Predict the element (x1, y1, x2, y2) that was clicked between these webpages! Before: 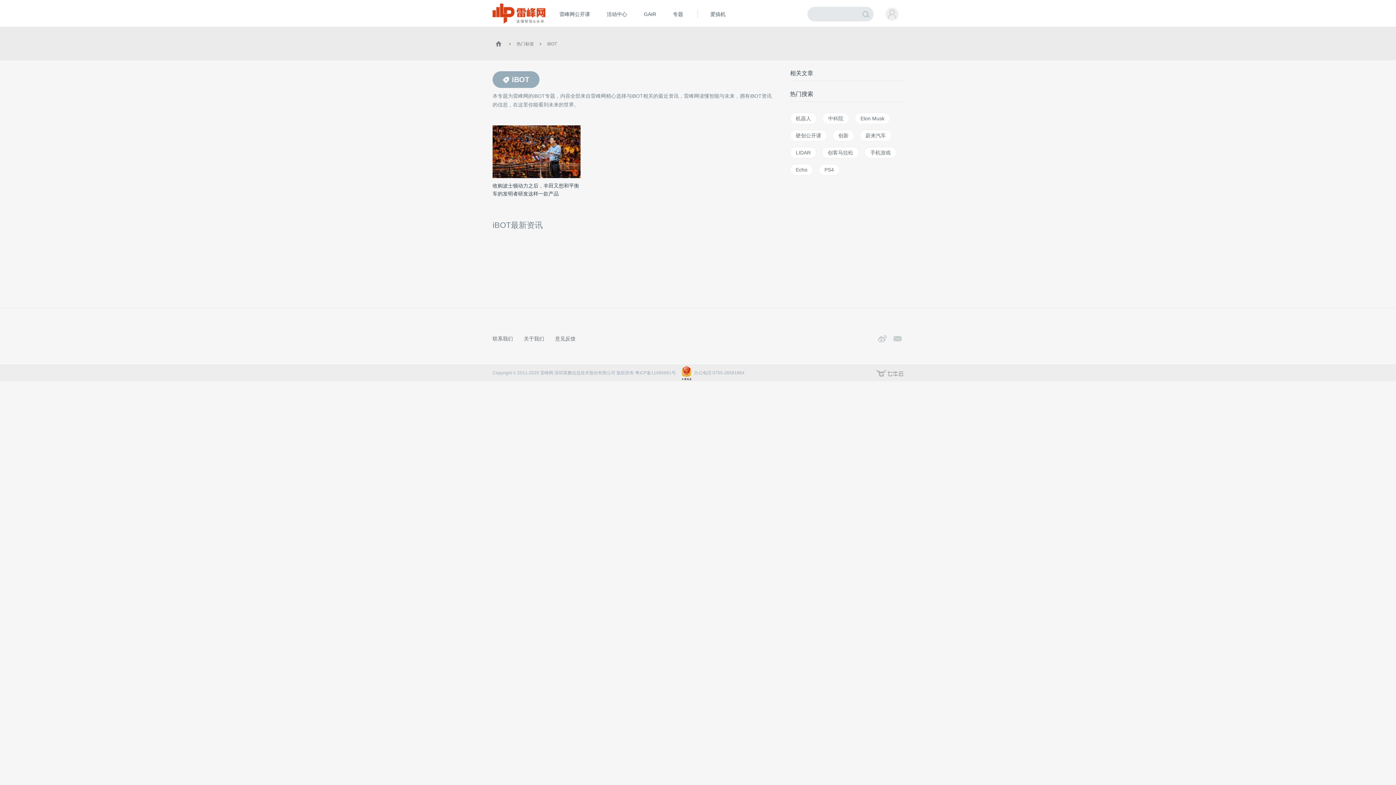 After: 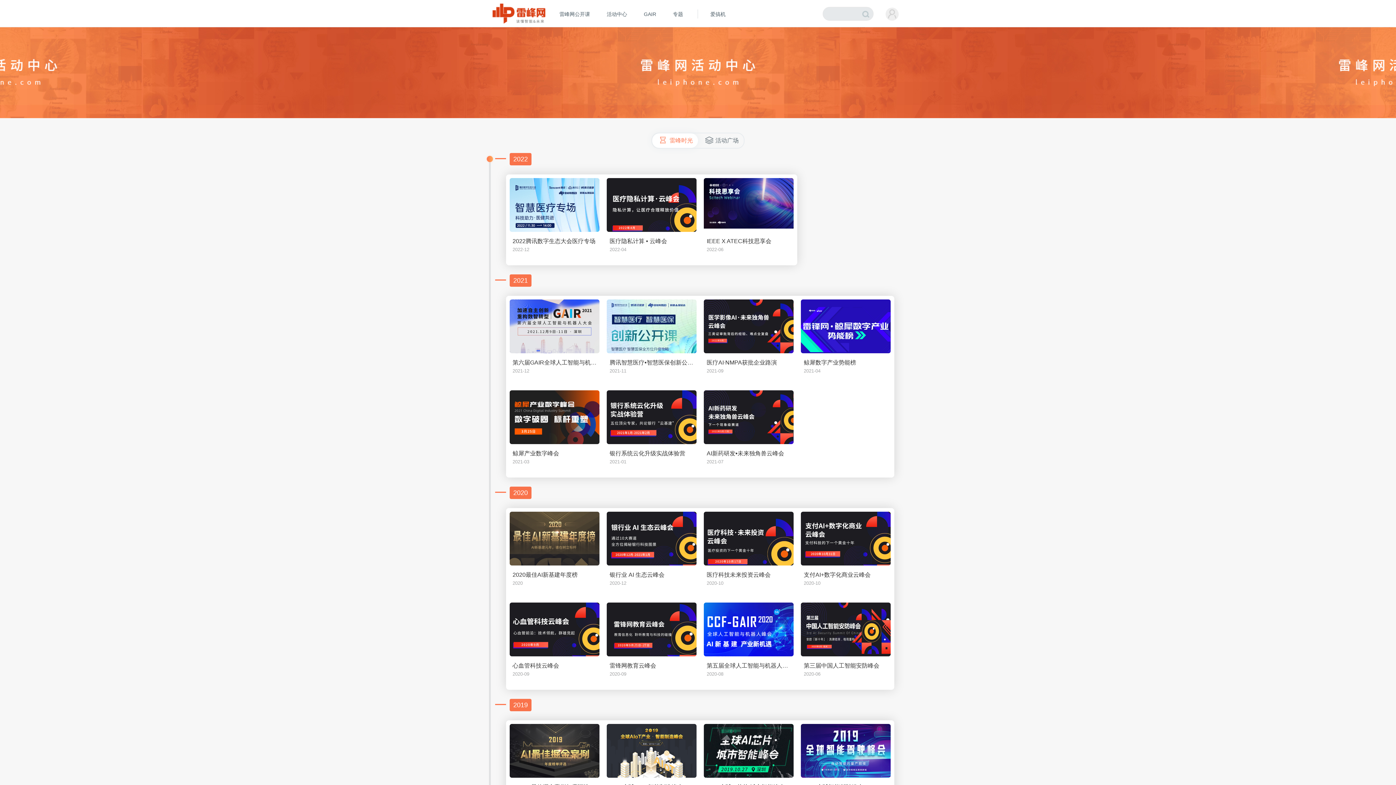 Action: label: 活动中心 bbox: (598, 8, 635, 20)